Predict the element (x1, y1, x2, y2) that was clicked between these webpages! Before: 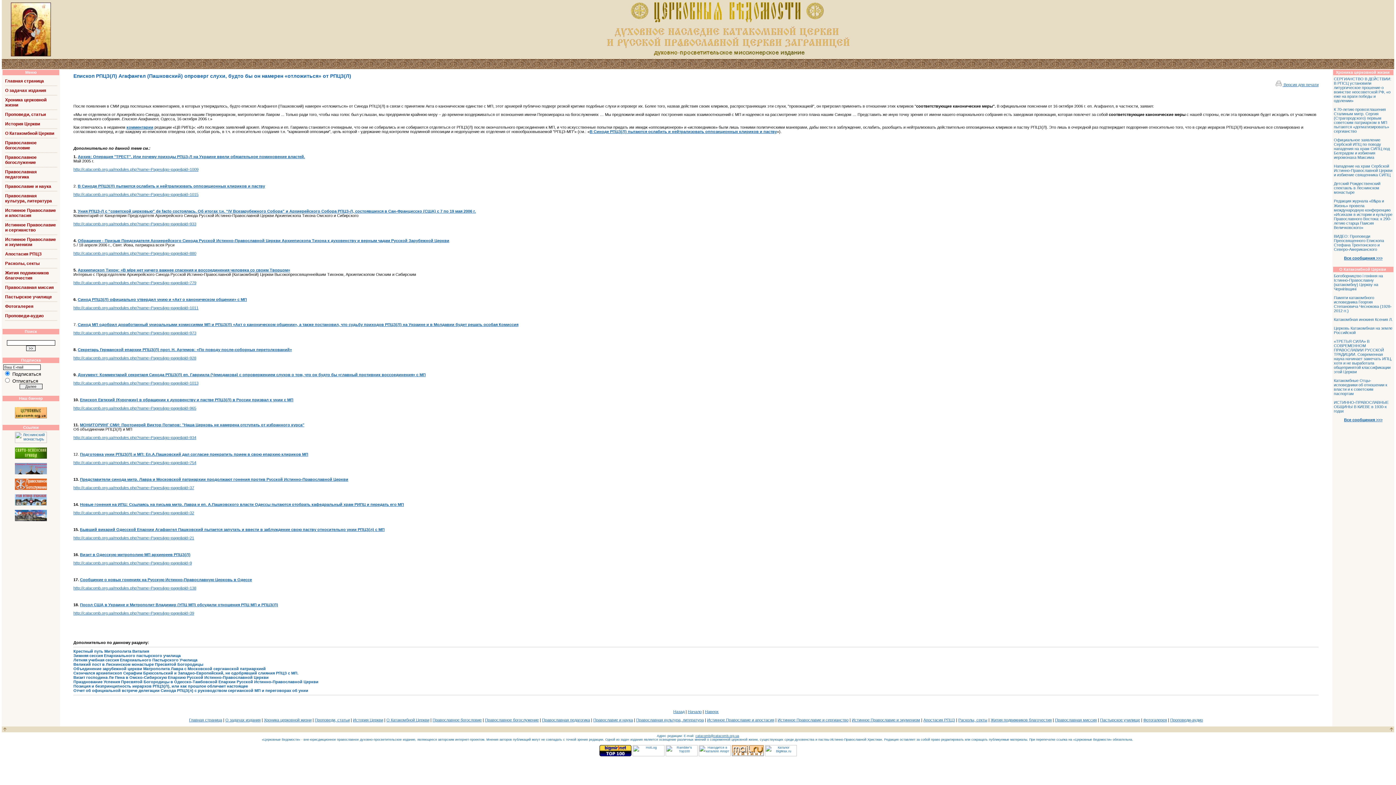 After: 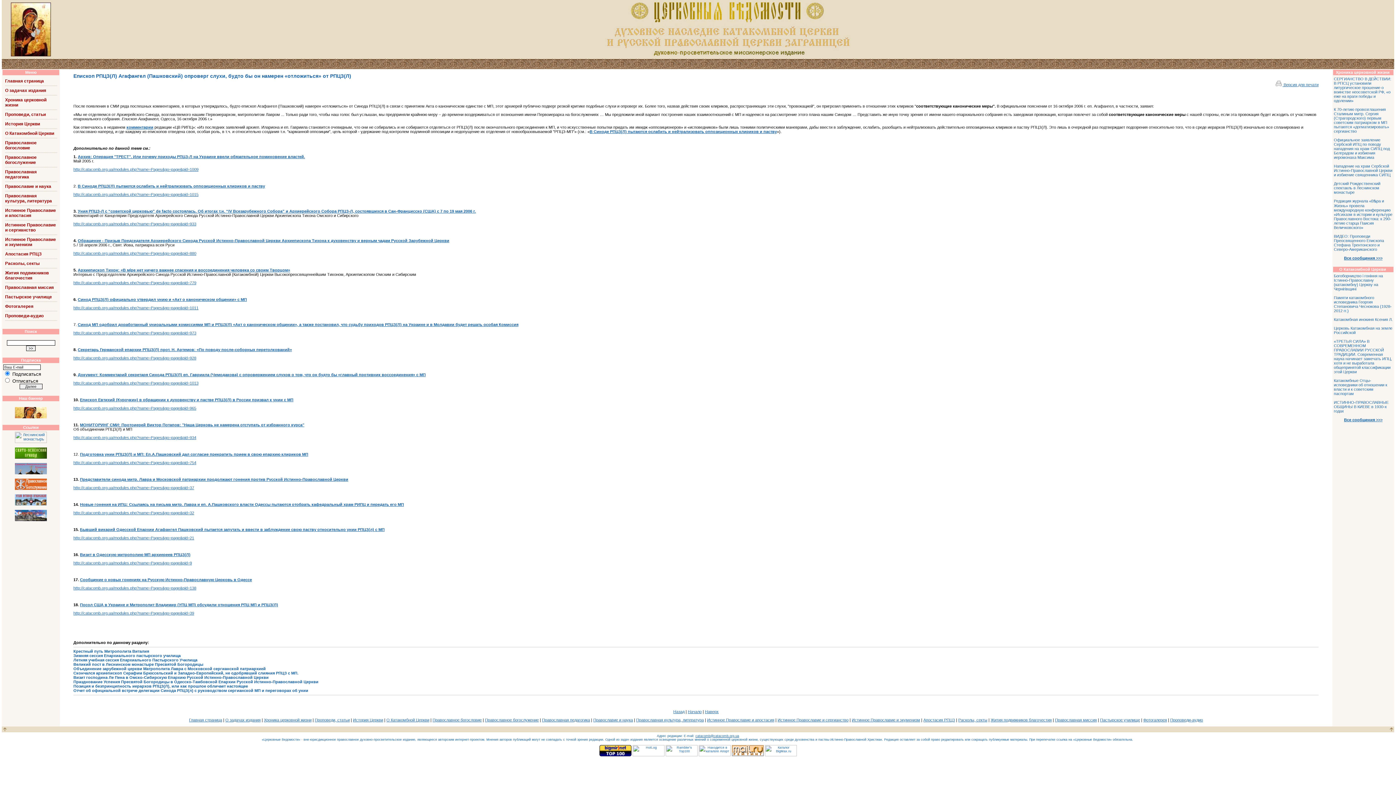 Action: bbox: (599, 753, 631, 757)